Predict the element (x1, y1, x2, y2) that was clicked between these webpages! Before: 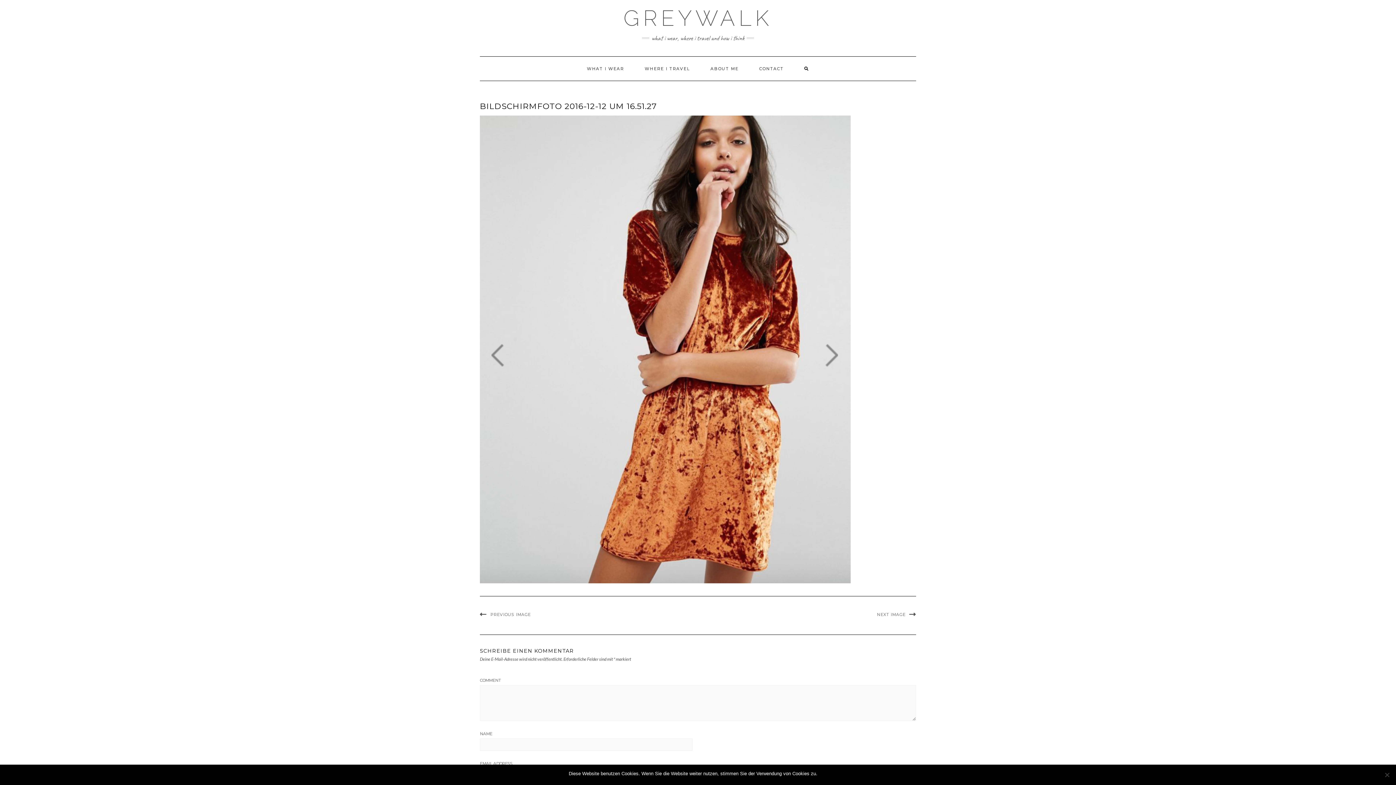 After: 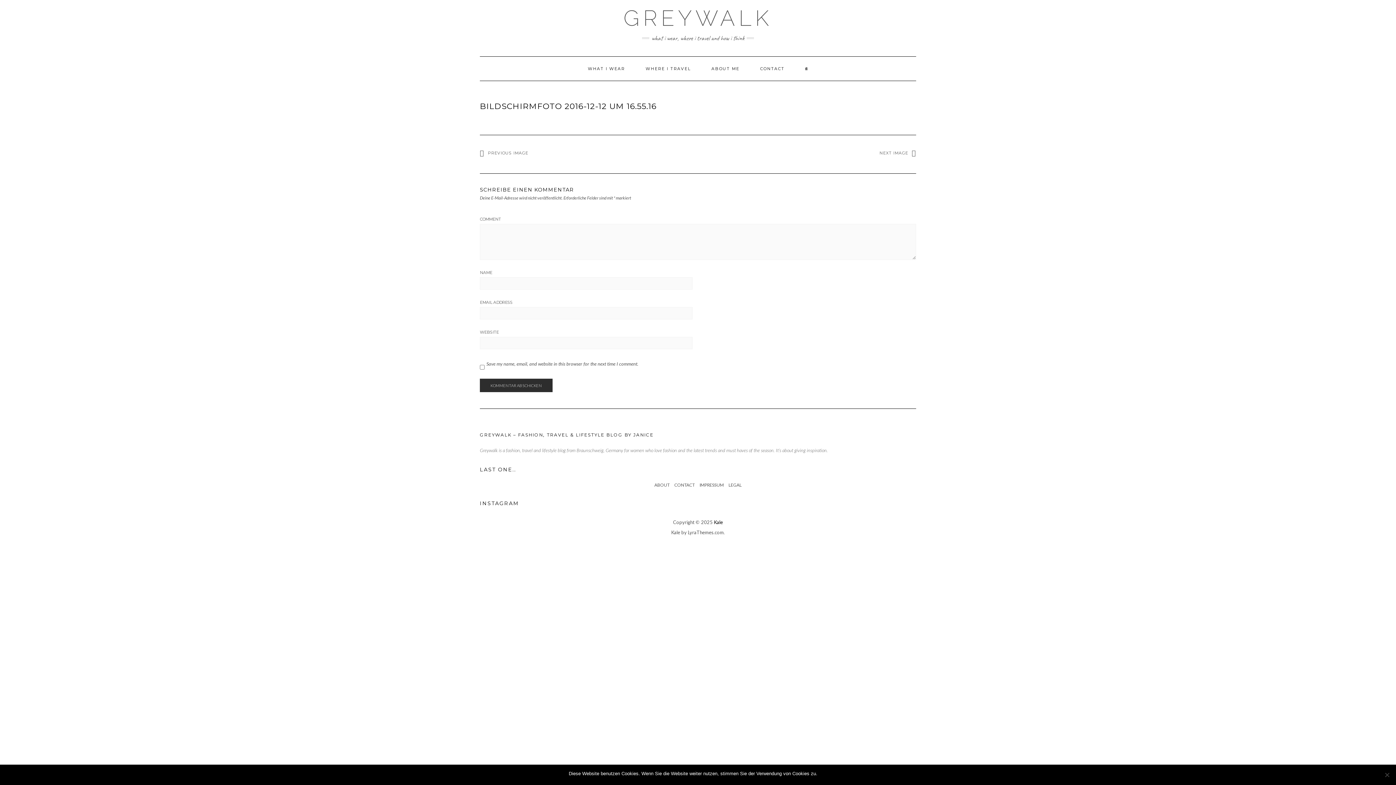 Action: bbox: (877, 612, 916, 617) label: NEXT IMAGE